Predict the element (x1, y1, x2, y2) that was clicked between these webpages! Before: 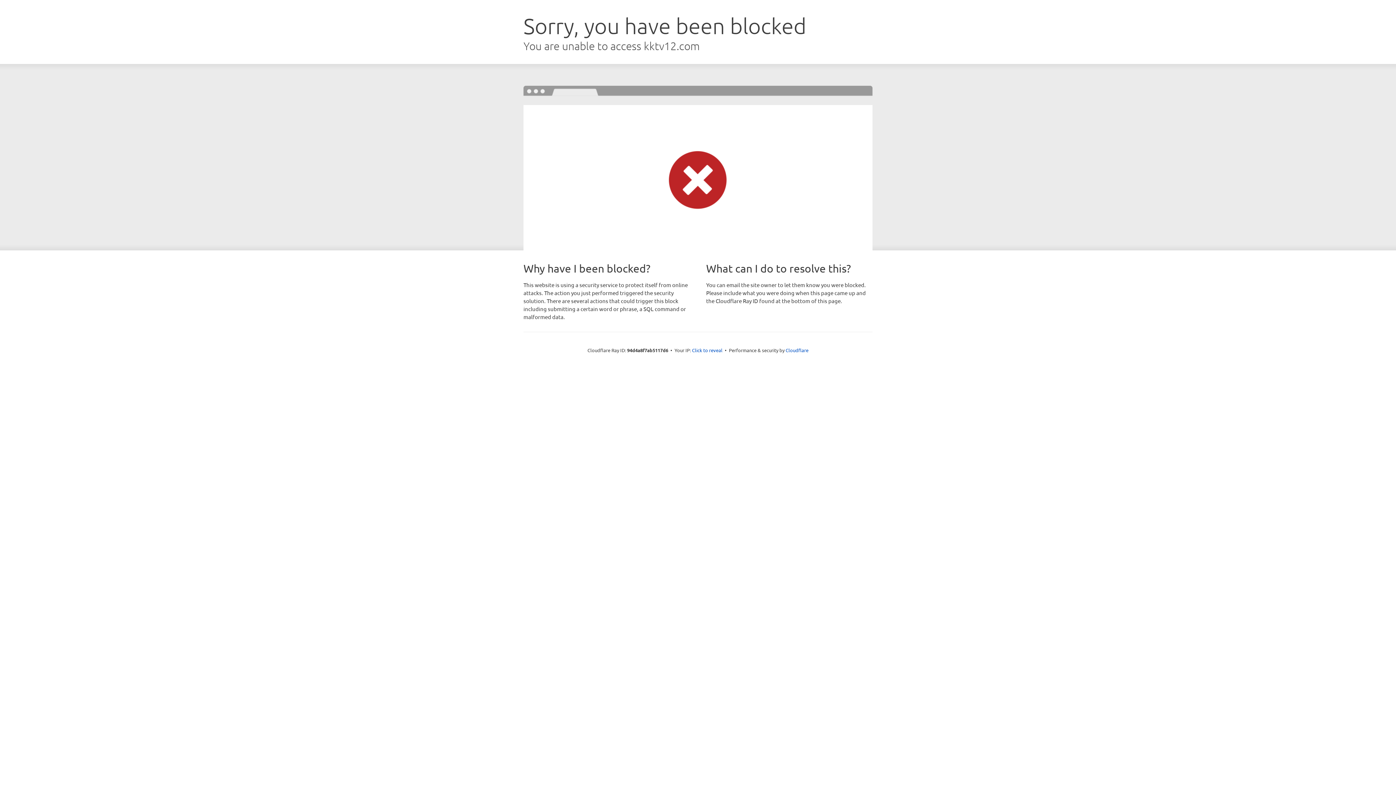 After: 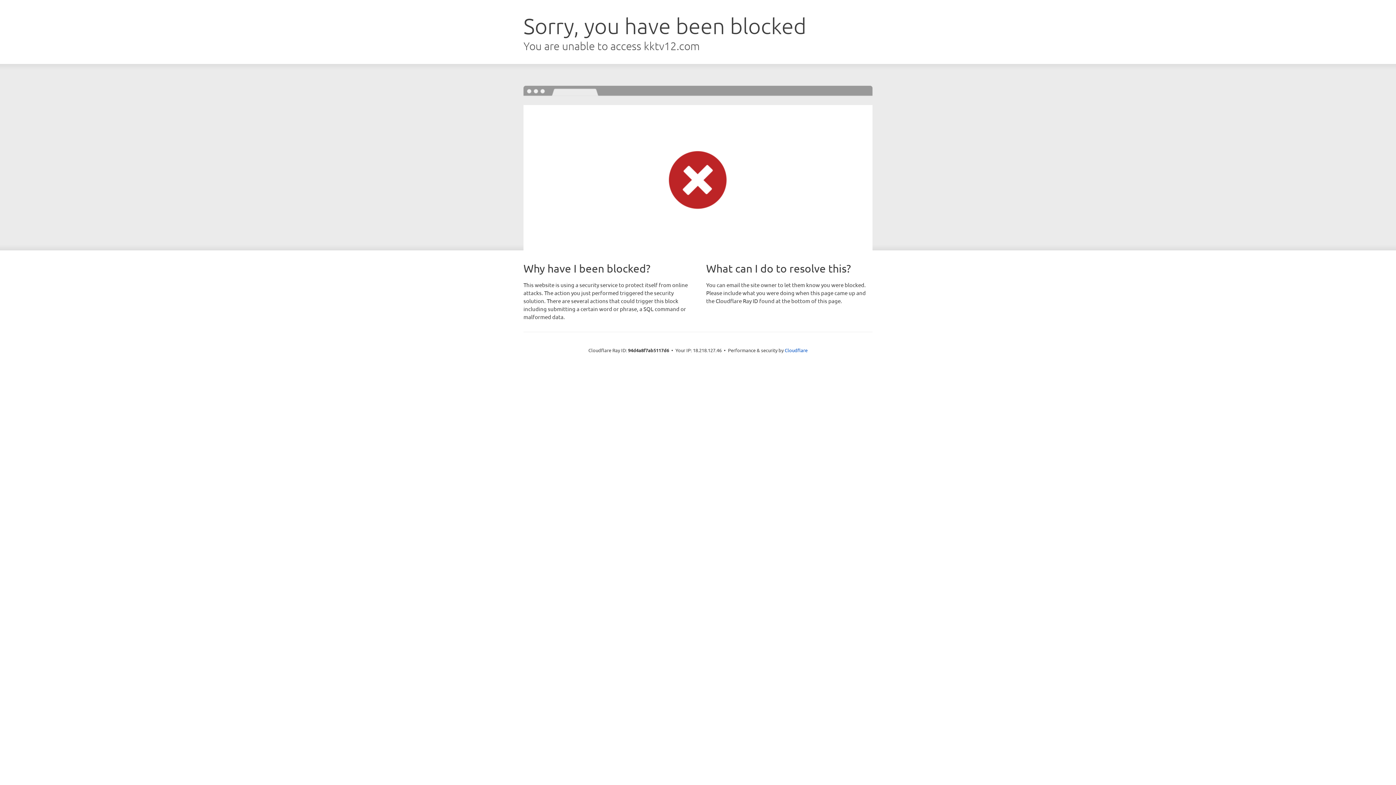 Action: bbox: (692, 346, 722, 353) label: Click to reveal